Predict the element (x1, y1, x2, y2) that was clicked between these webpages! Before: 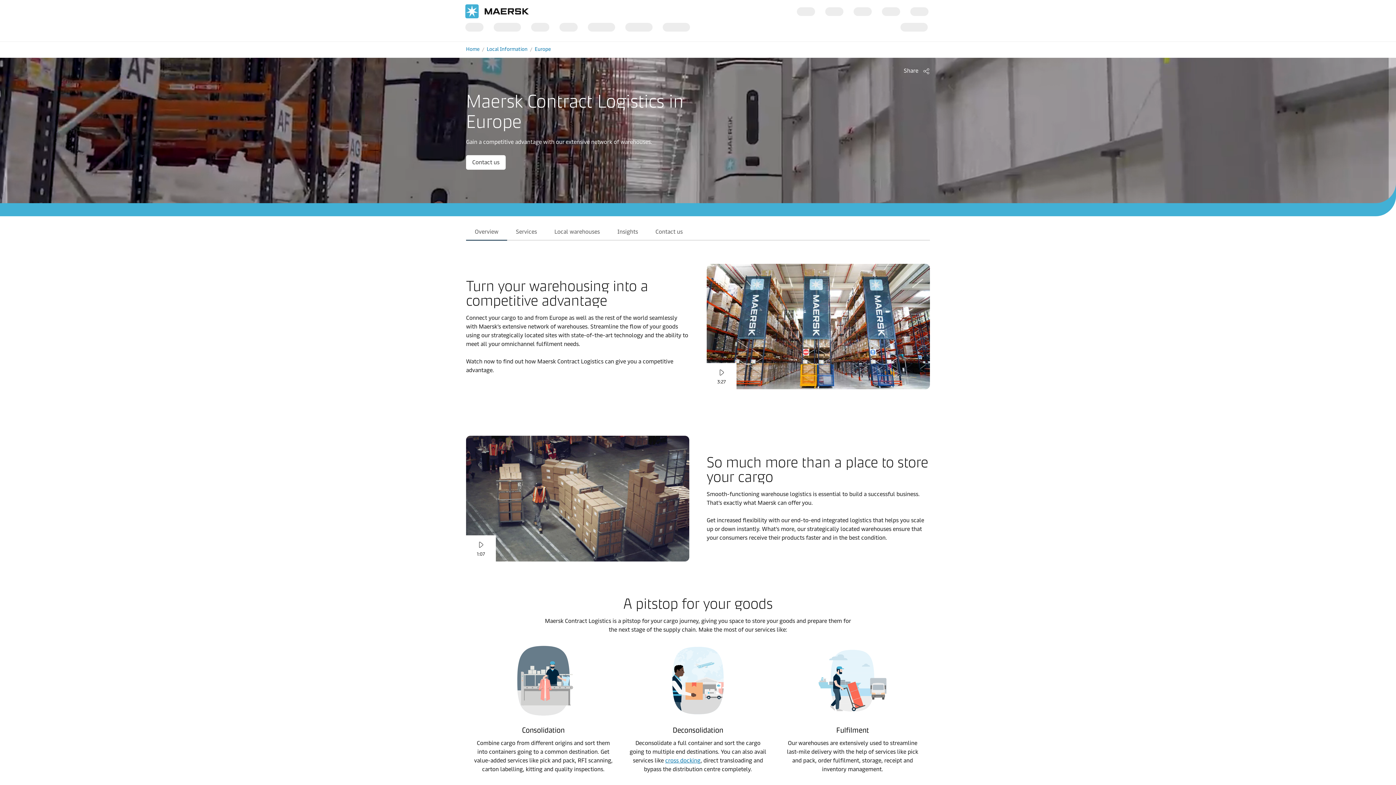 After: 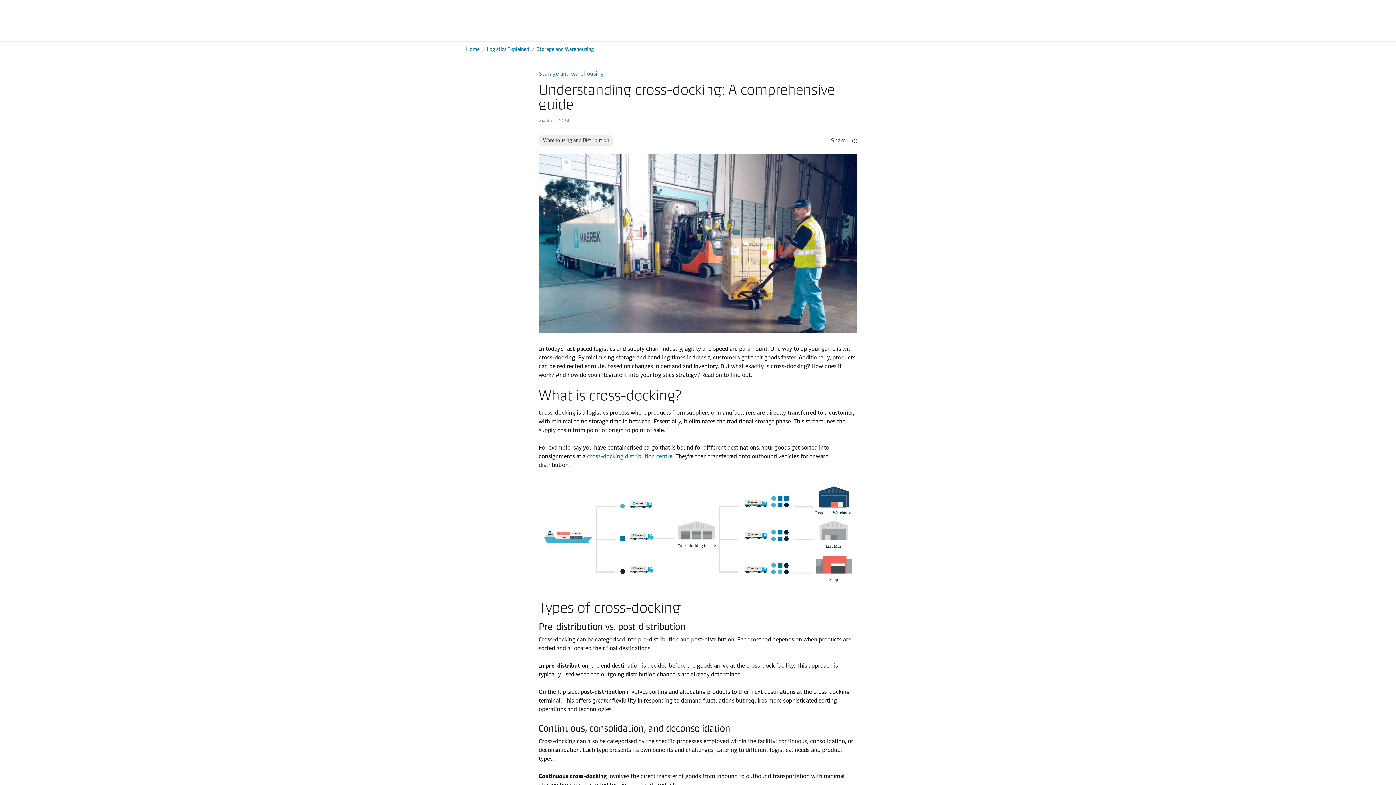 Action: label: cross docking bbox: (665, 757, 700, 764)